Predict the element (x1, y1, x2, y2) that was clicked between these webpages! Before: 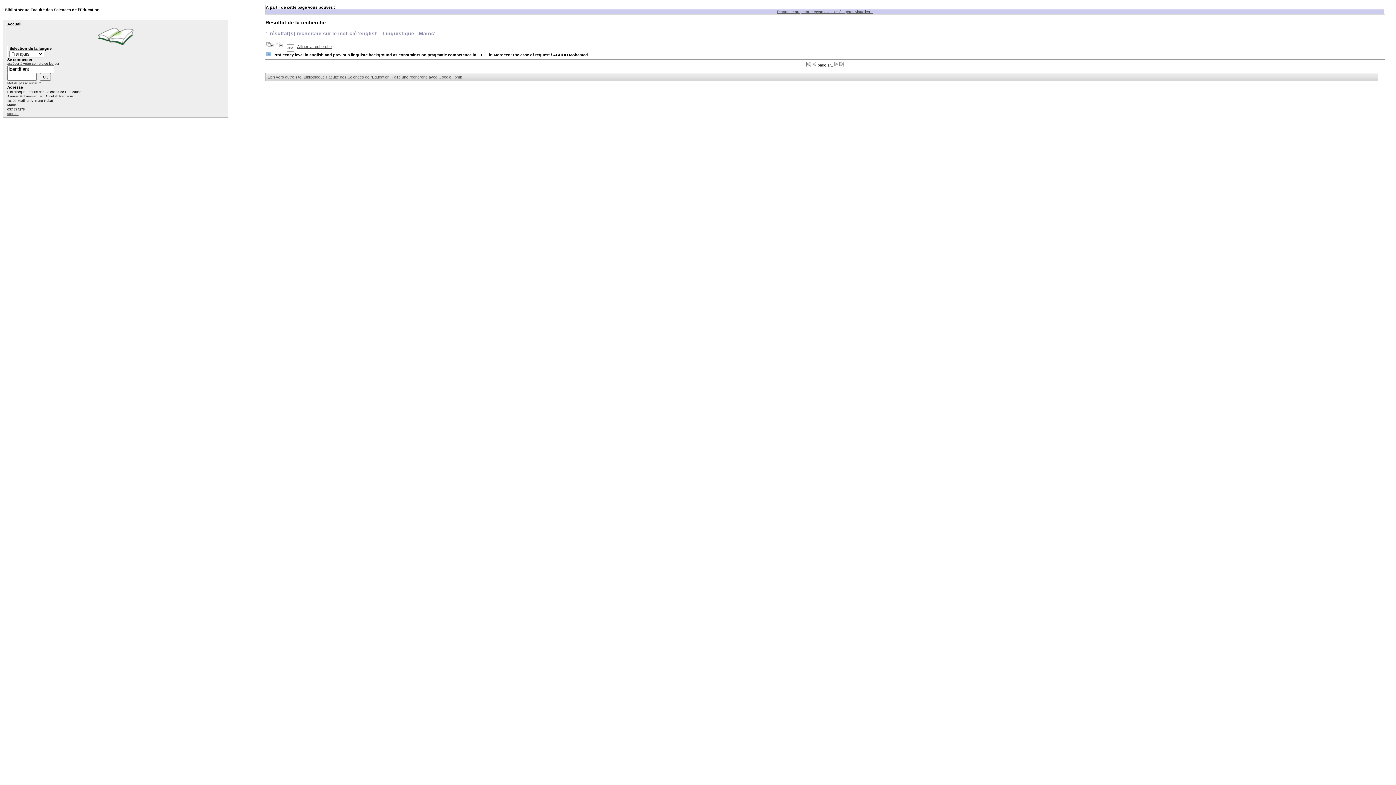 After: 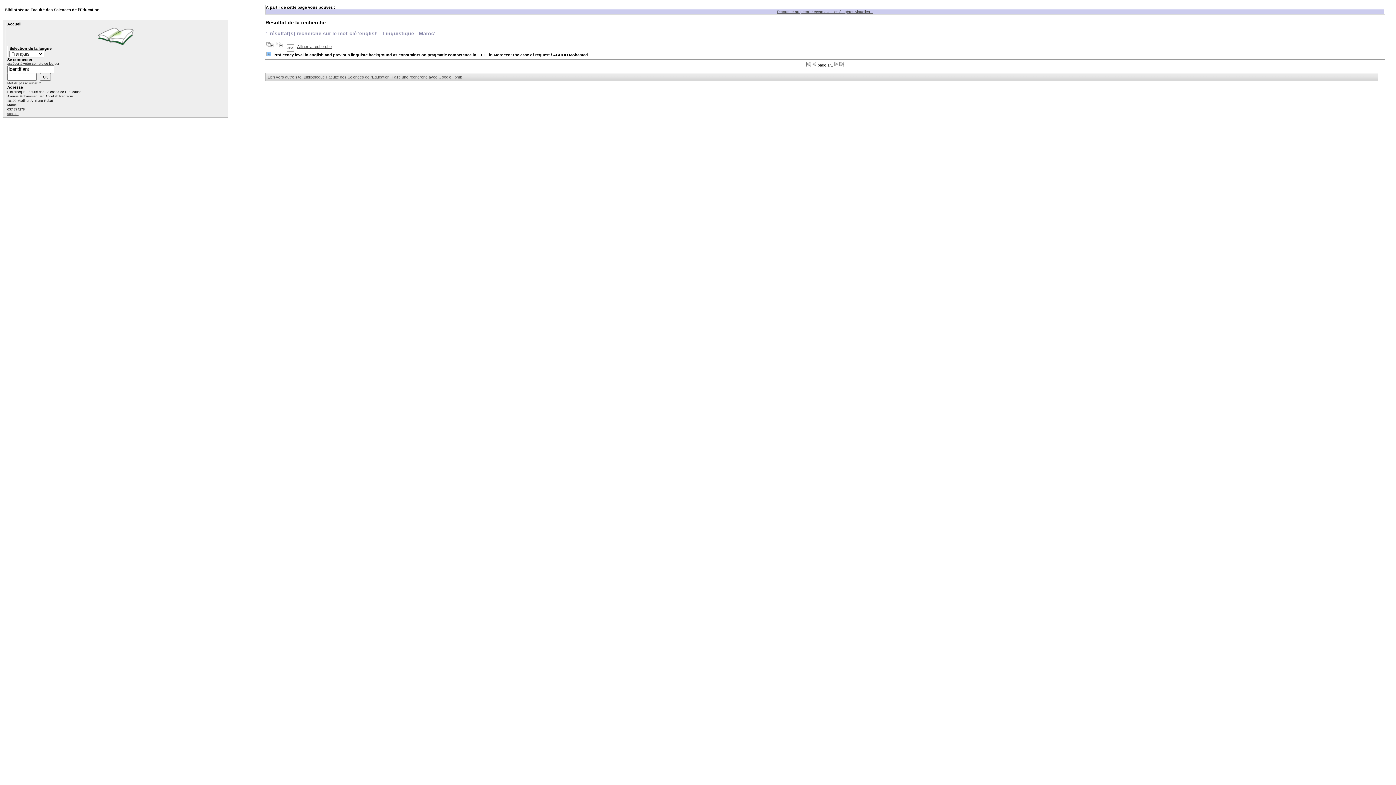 Action: label: pmb bbox: (454, 74, 462, 79)